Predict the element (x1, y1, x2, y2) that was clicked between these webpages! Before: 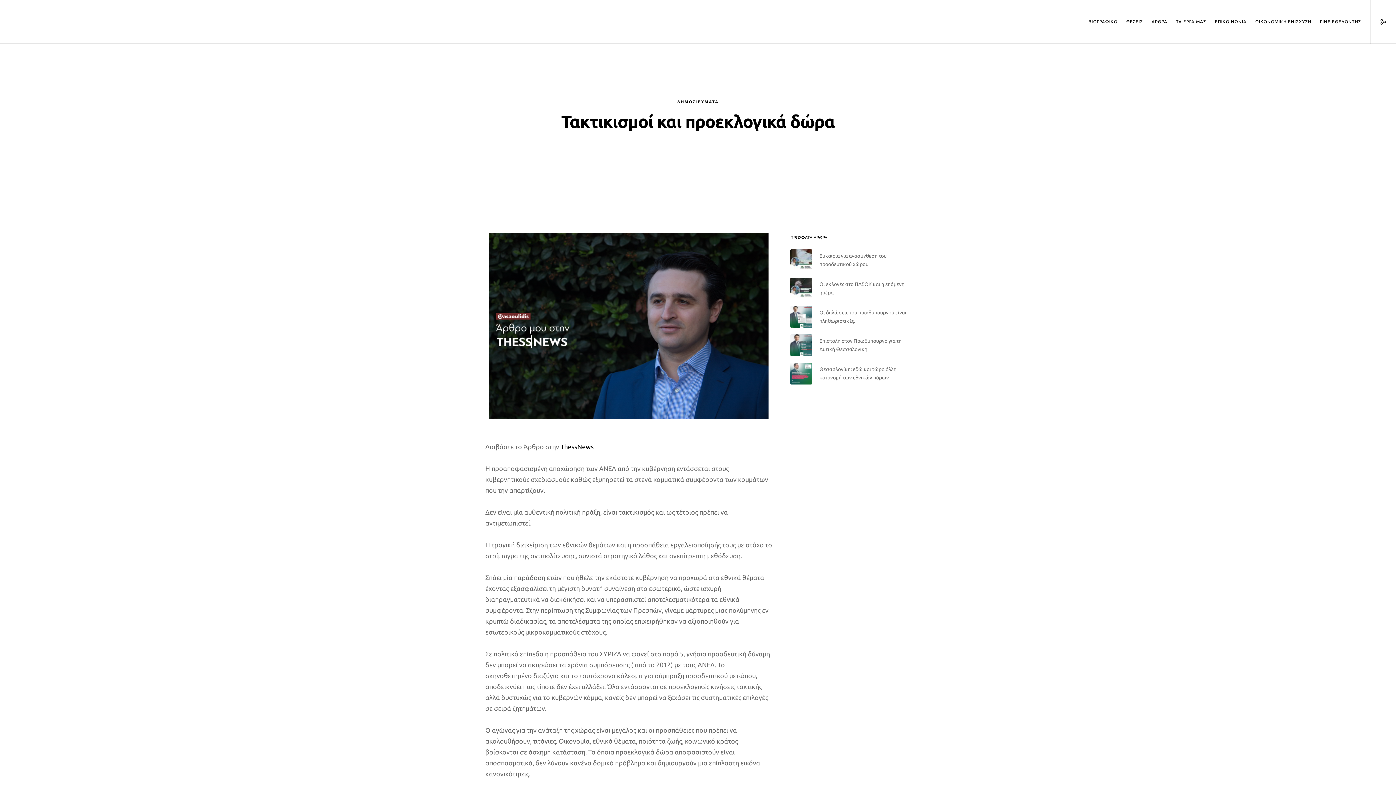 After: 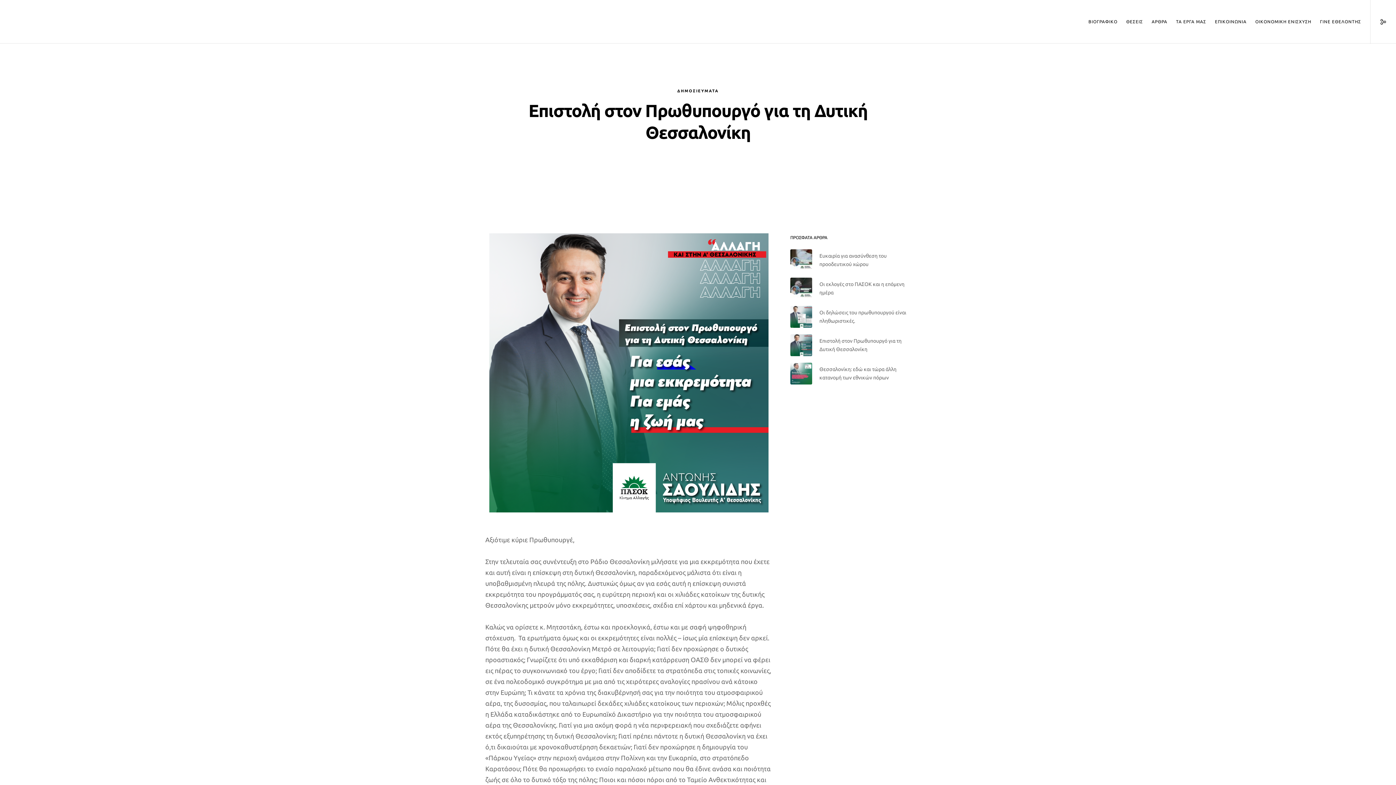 Action: bbox: (819, 337, 910, 353) label: Επιστολή στον Πρωθυπουργό για τη Δυτική Θεσσαλονίκη